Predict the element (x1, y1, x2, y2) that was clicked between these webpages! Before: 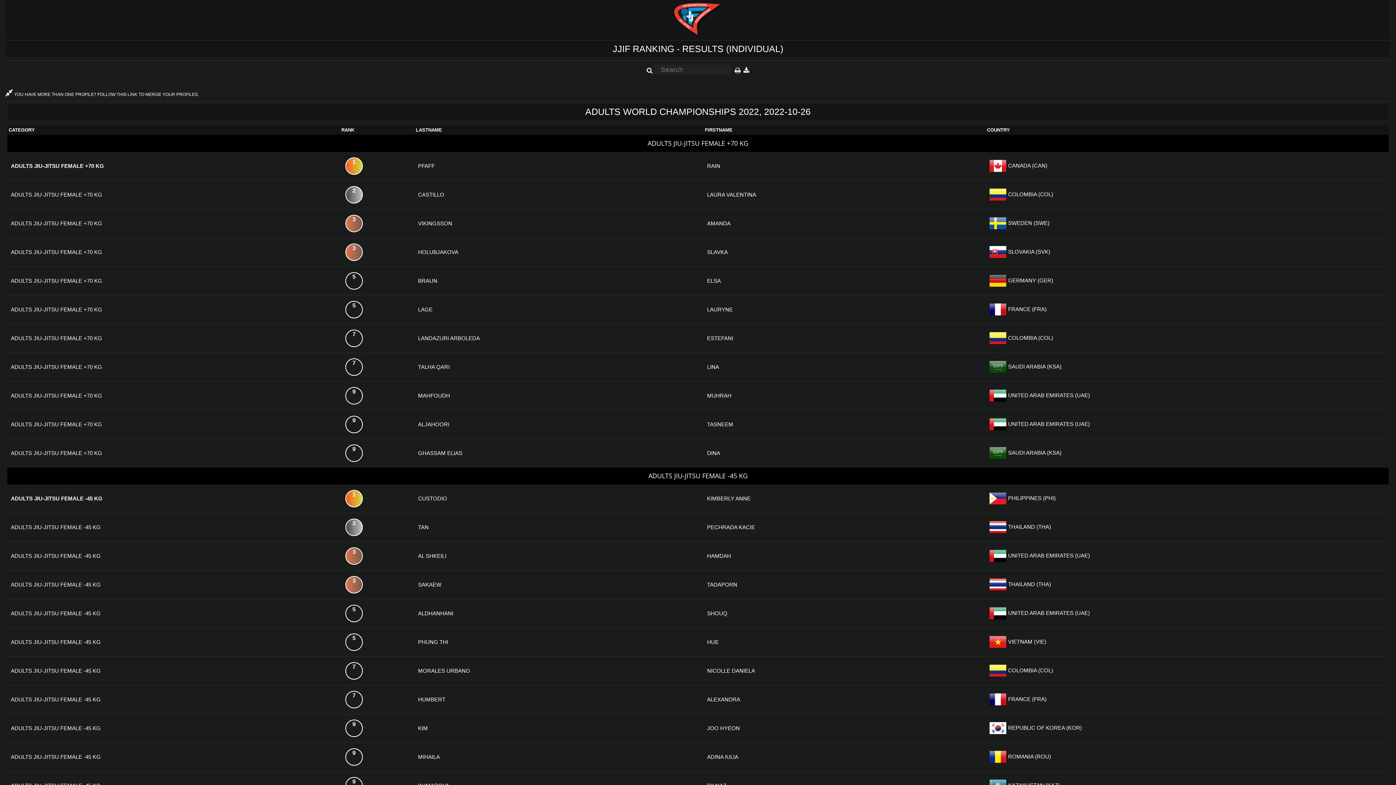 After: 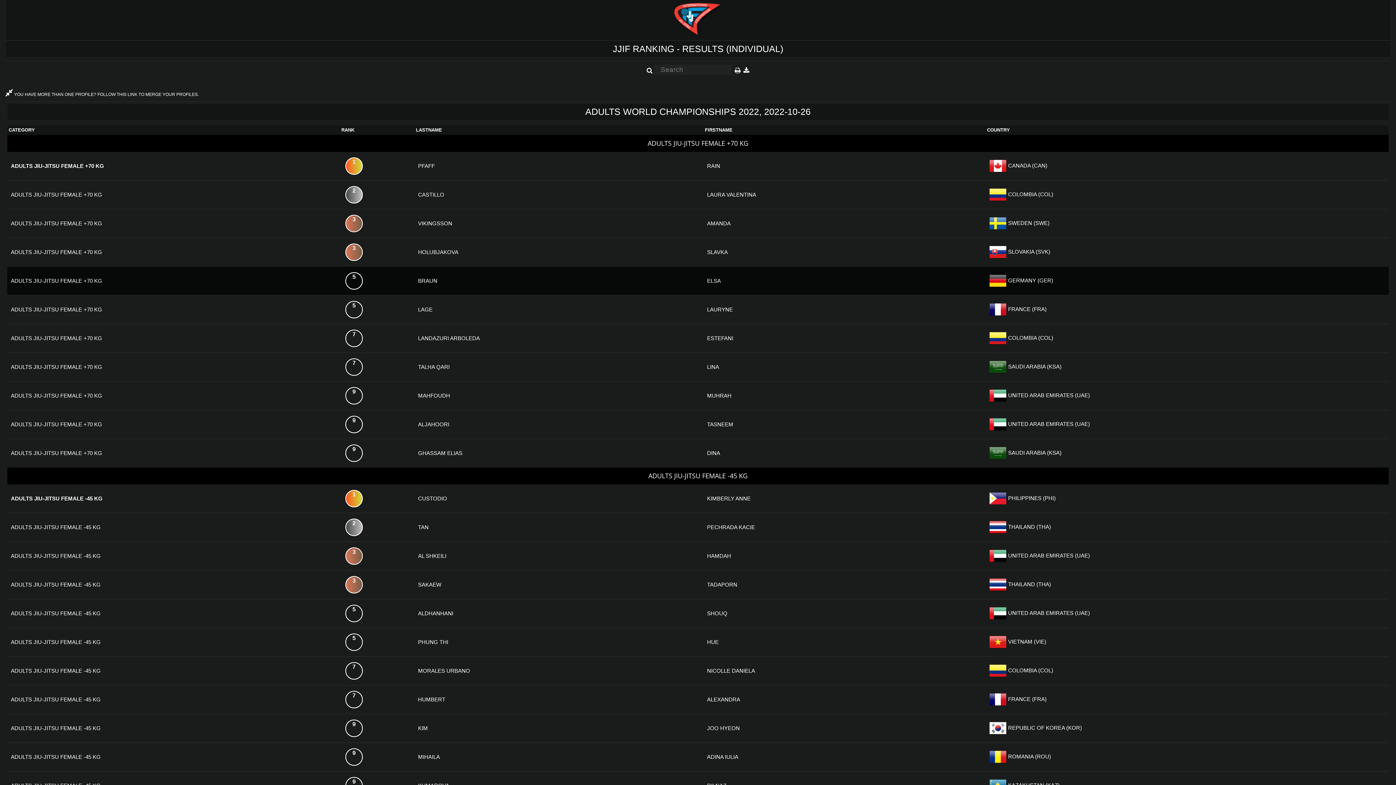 Action: label:  GERMANY (GER) bbox: (1006, 277, 1053, 283)